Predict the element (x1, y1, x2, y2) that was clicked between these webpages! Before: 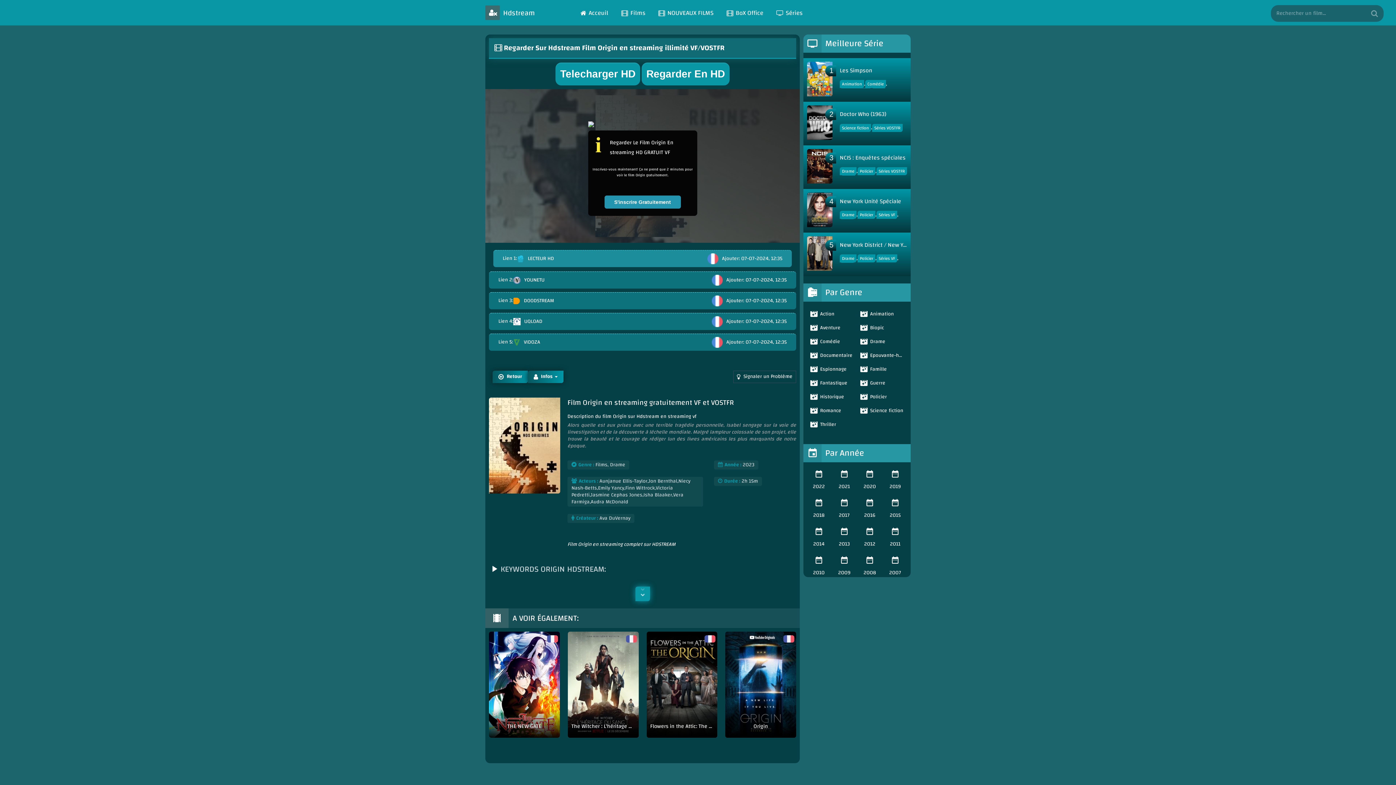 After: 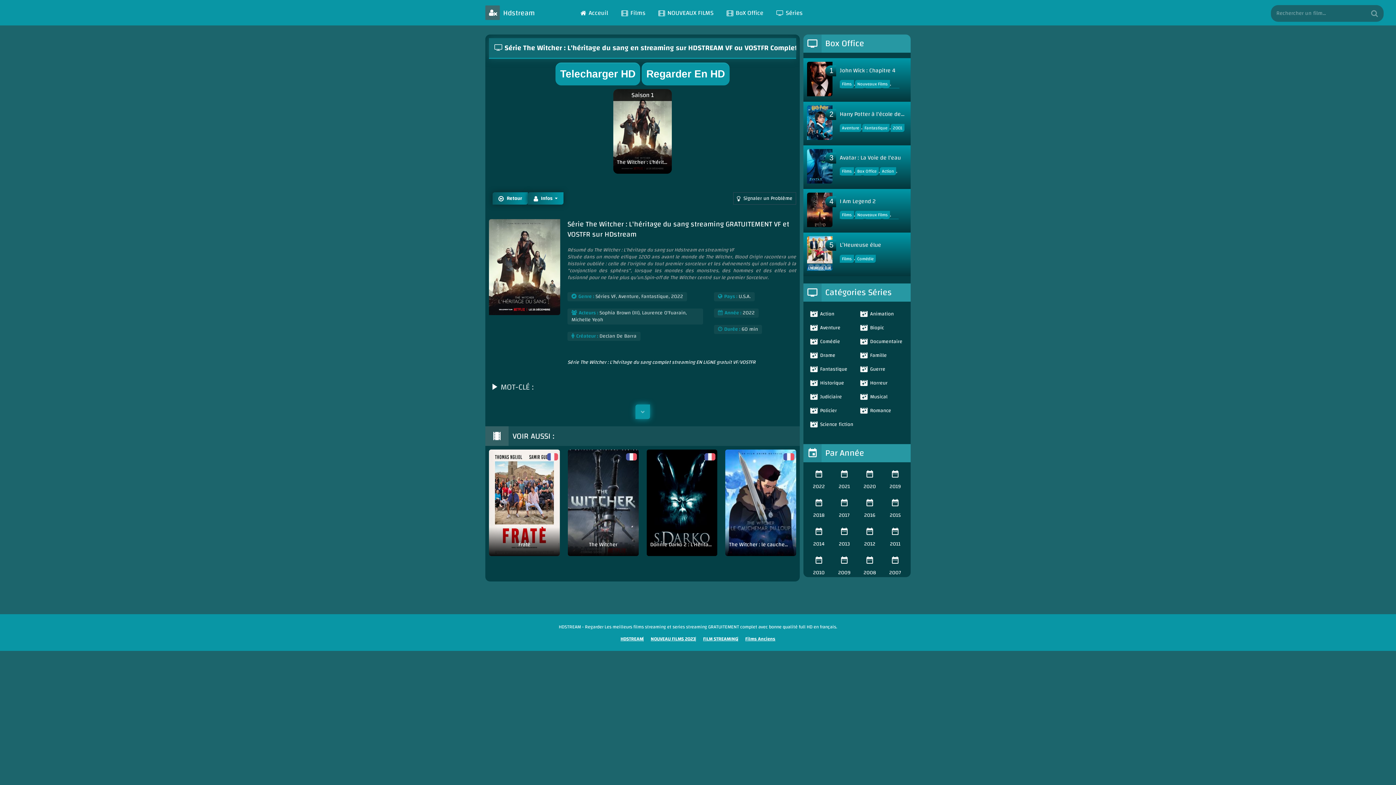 Action: label: The Witcher : L'héritage du sang bbox: (567, 631, 638, 738)